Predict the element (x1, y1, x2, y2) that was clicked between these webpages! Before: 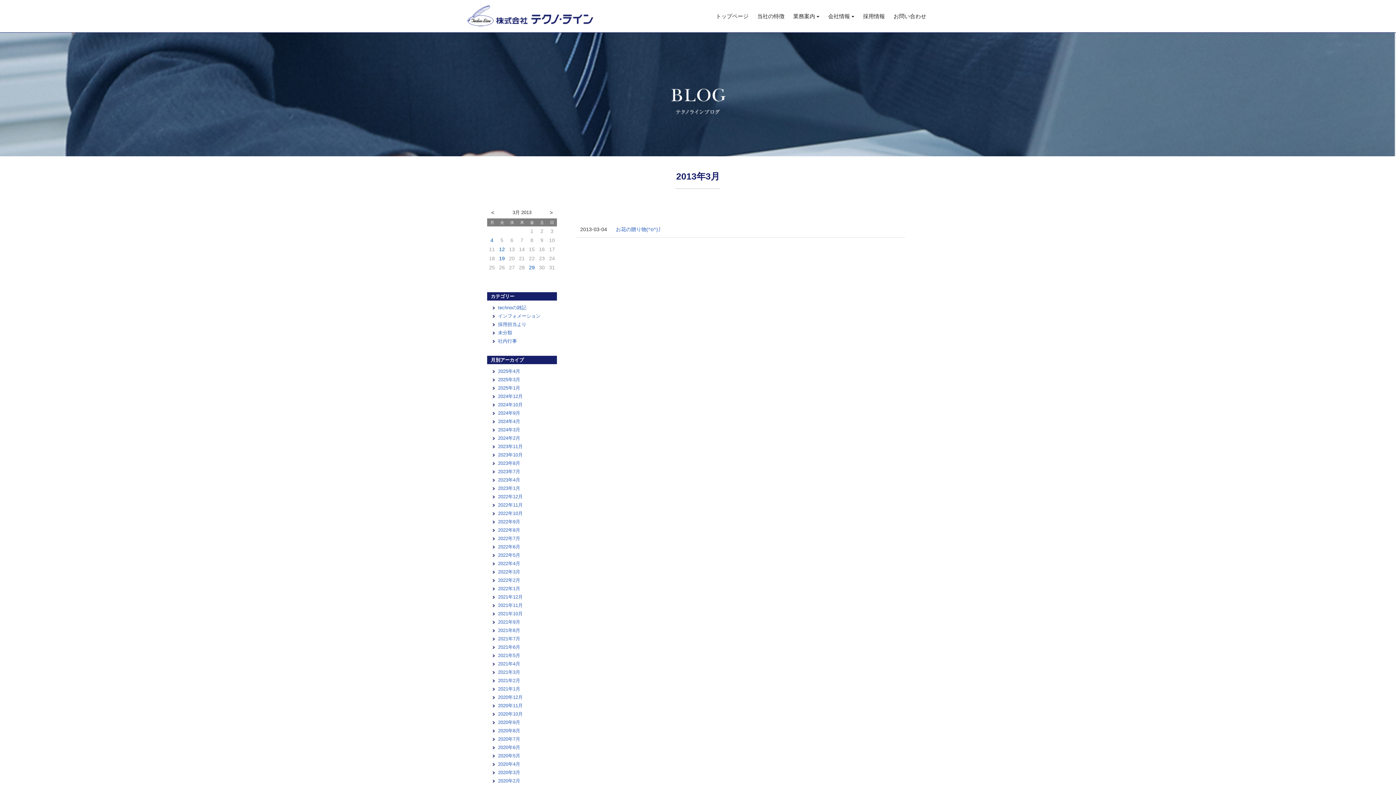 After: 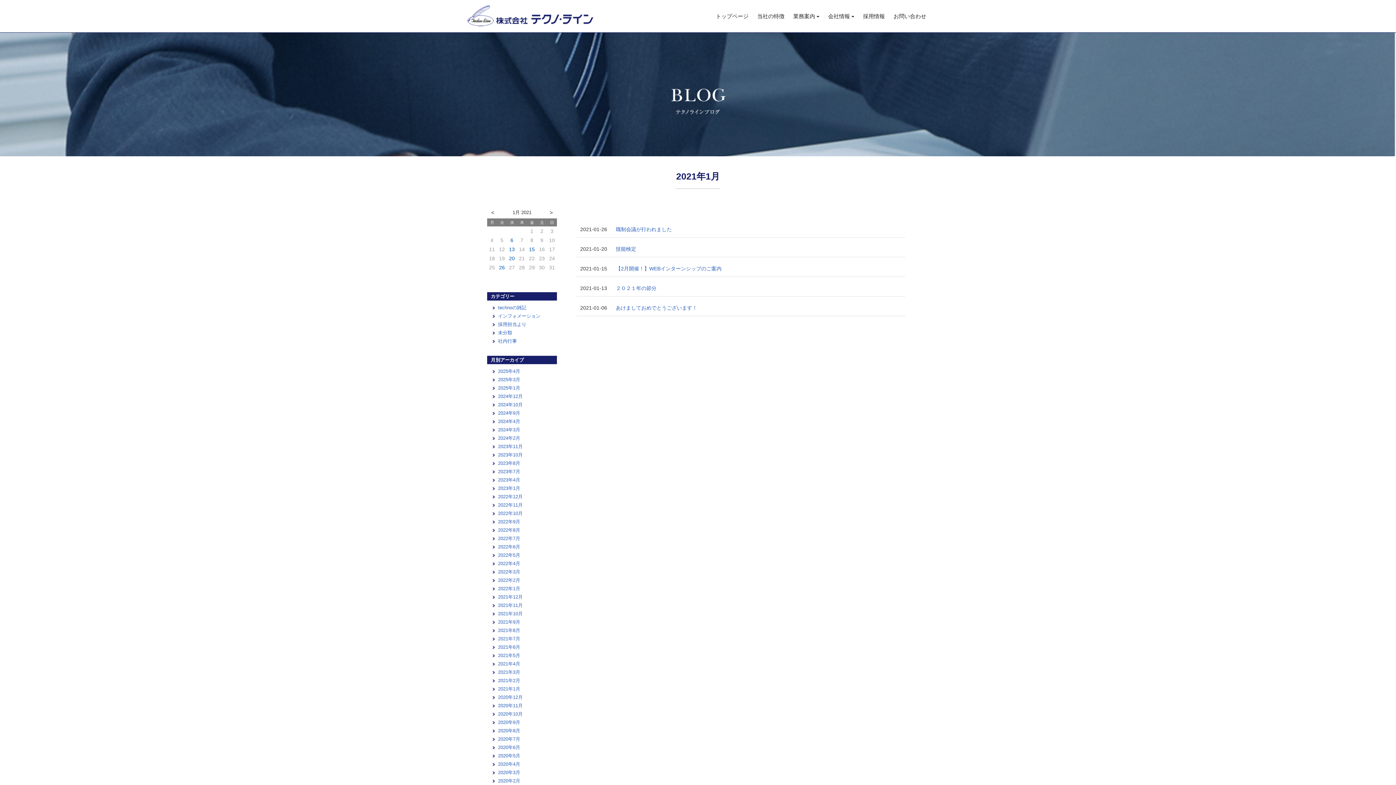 Action: bbox: (498, 686, 520, 692) label: 2021年1月